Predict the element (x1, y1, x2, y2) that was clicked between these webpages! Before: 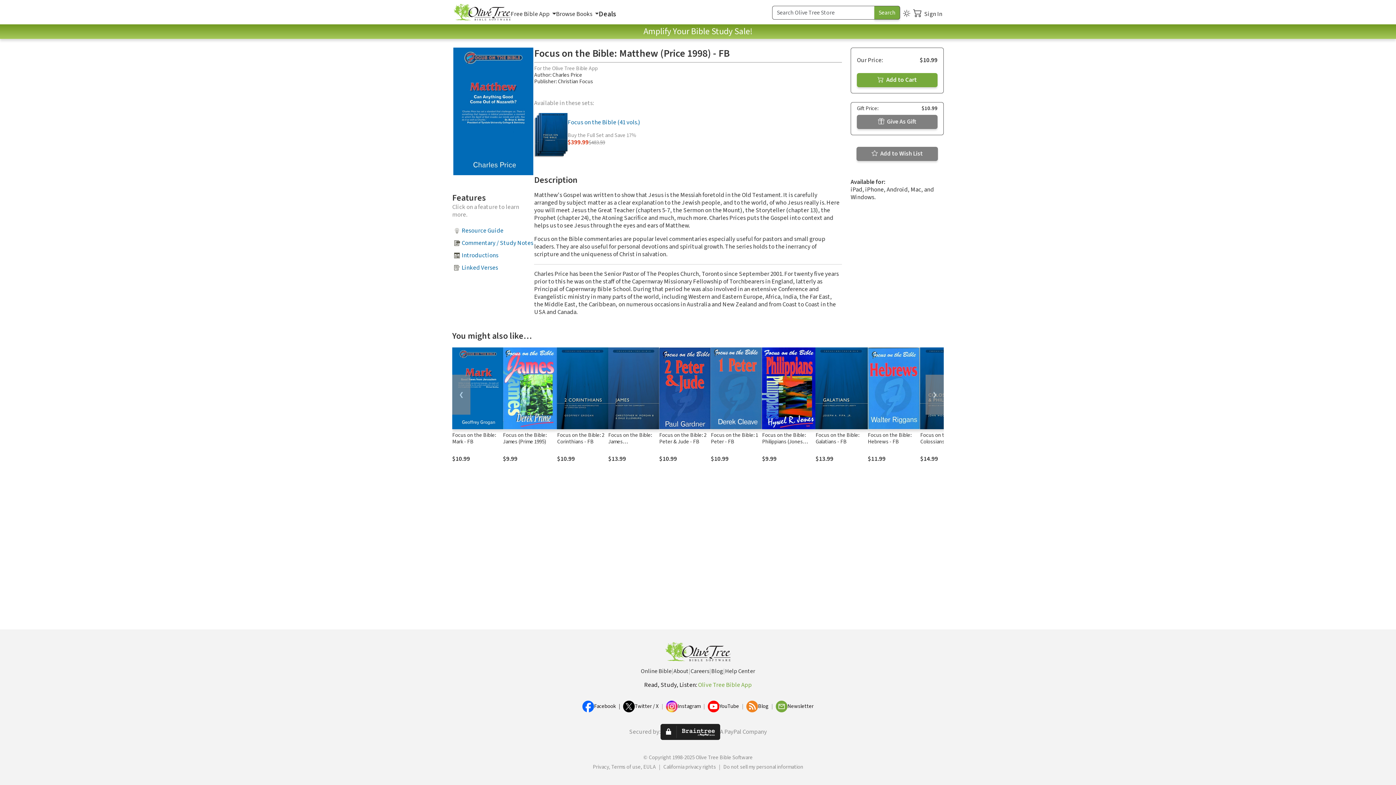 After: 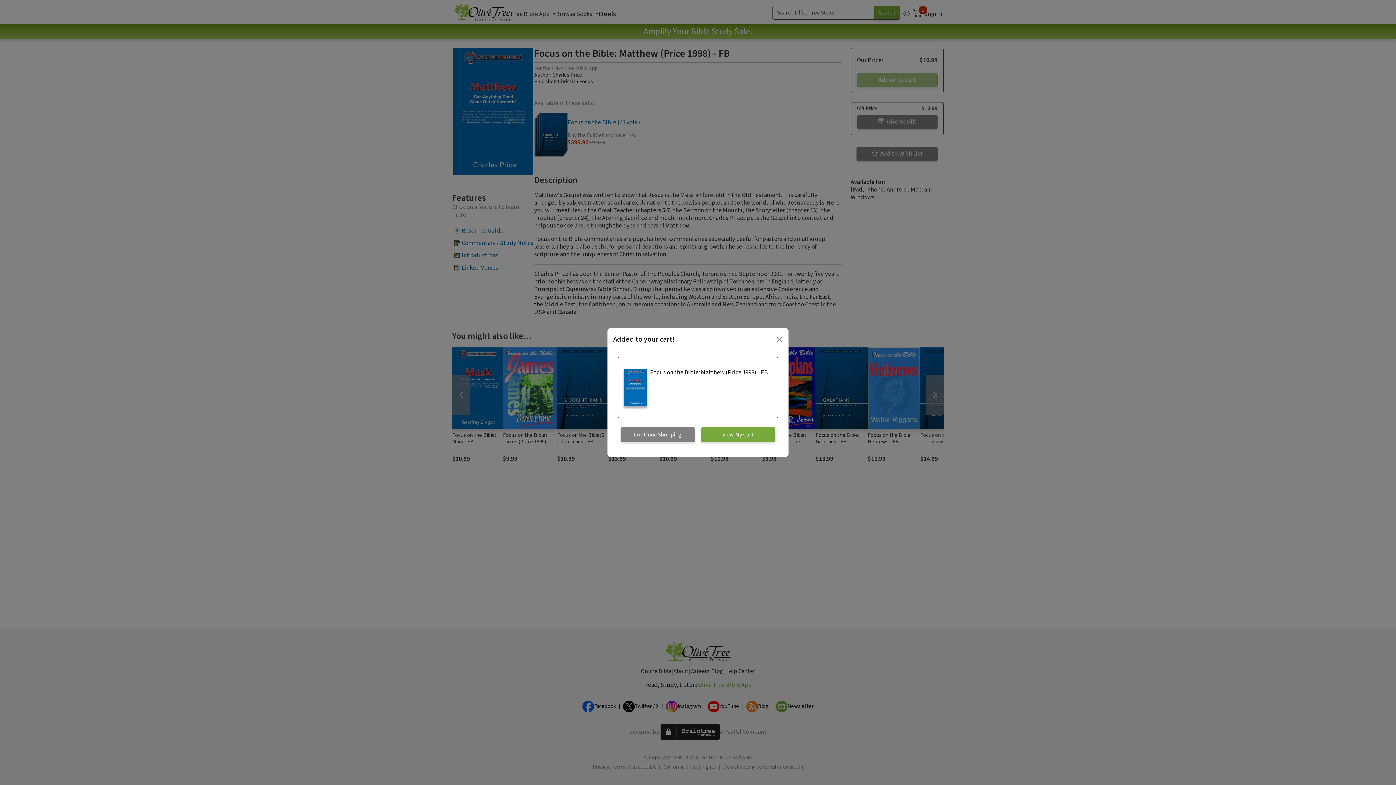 Action: bbox: (857, 73, 937, 87) label:  Add to Cart